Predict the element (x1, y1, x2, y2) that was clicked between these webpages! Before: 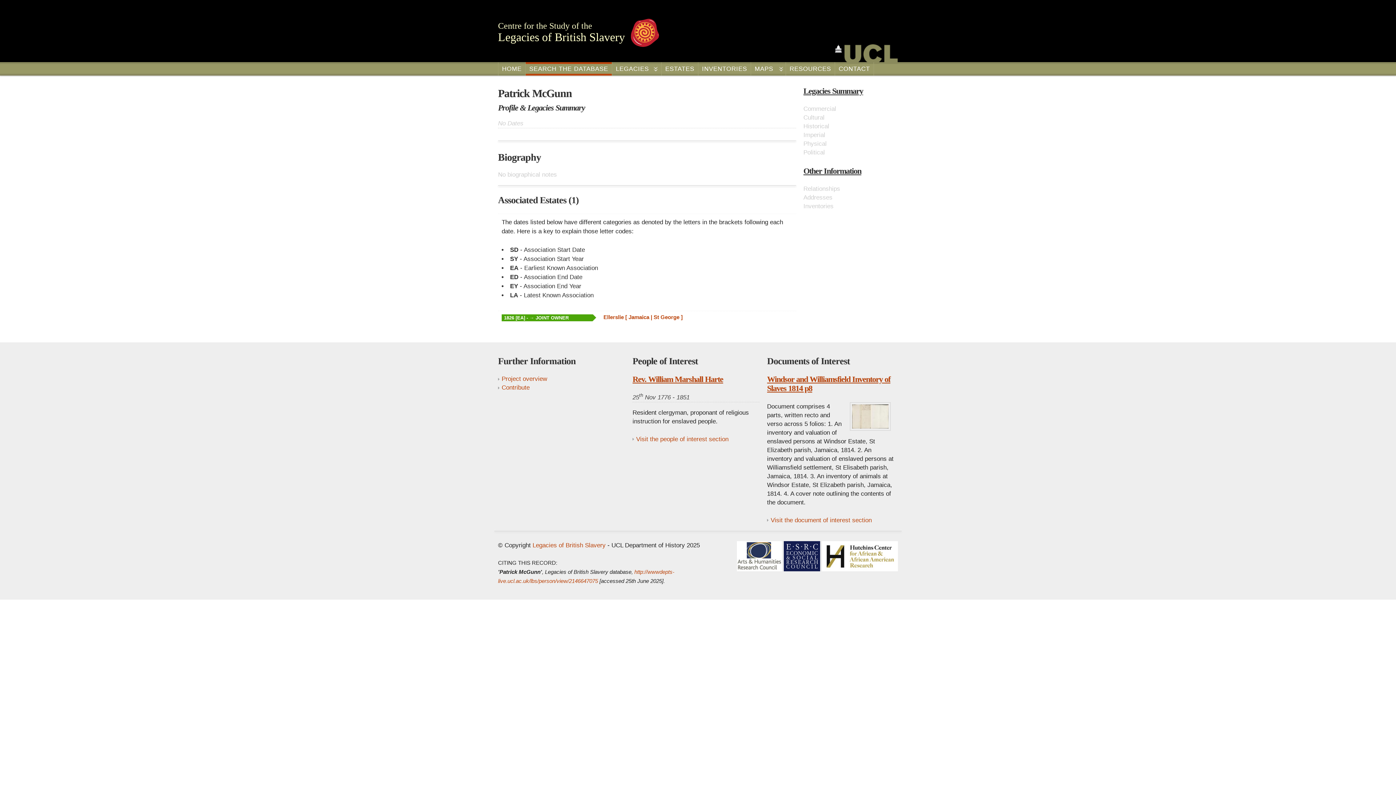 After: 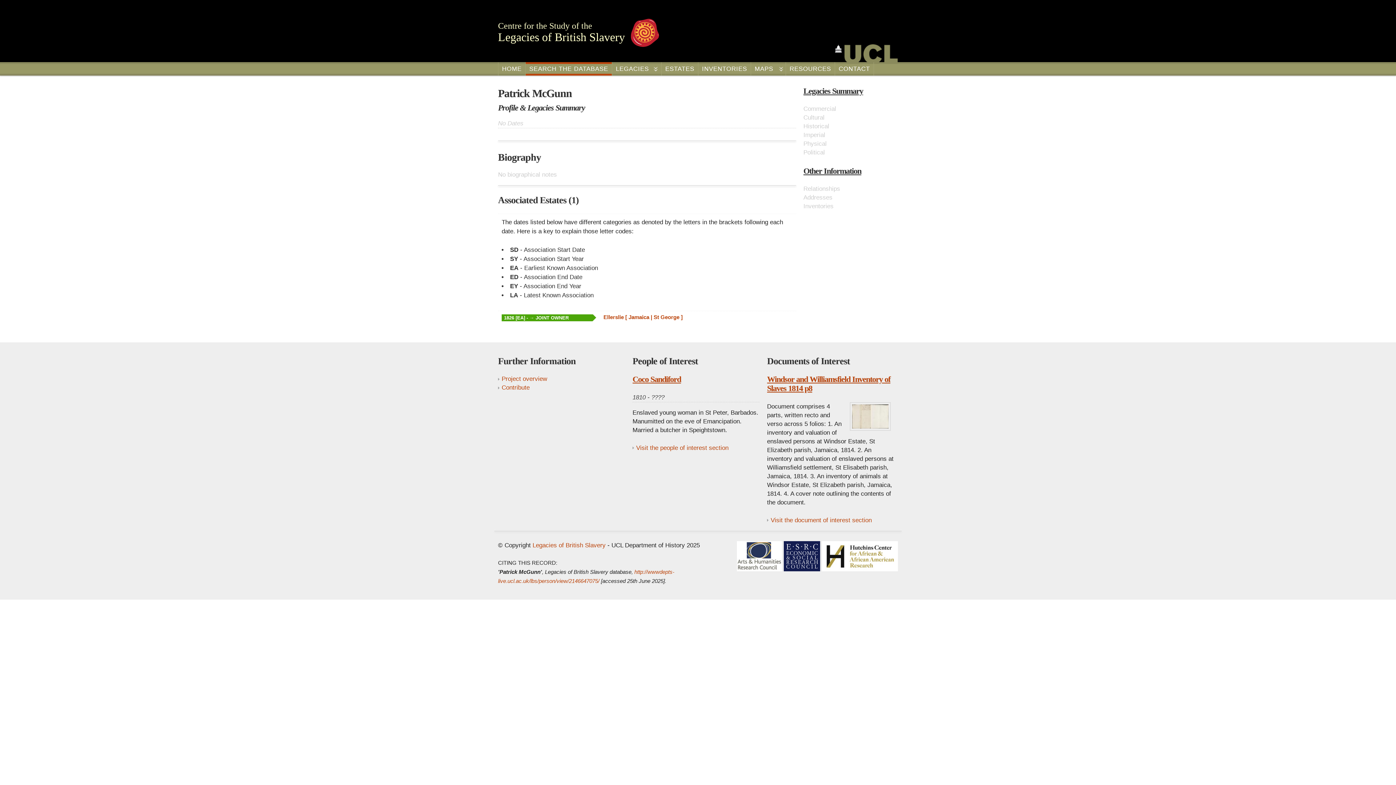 Action: bbox: (803, 86, 863, 95) label: Legacies Summary